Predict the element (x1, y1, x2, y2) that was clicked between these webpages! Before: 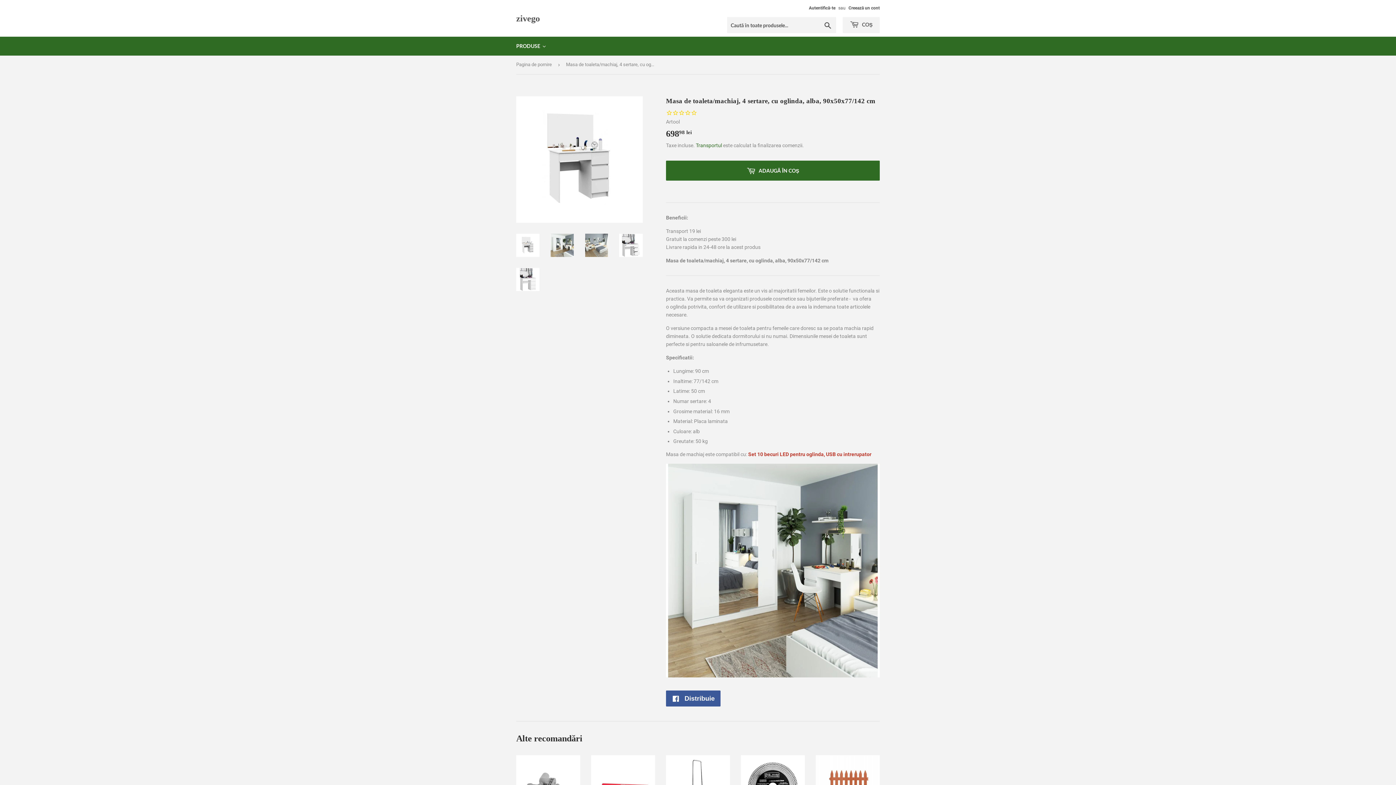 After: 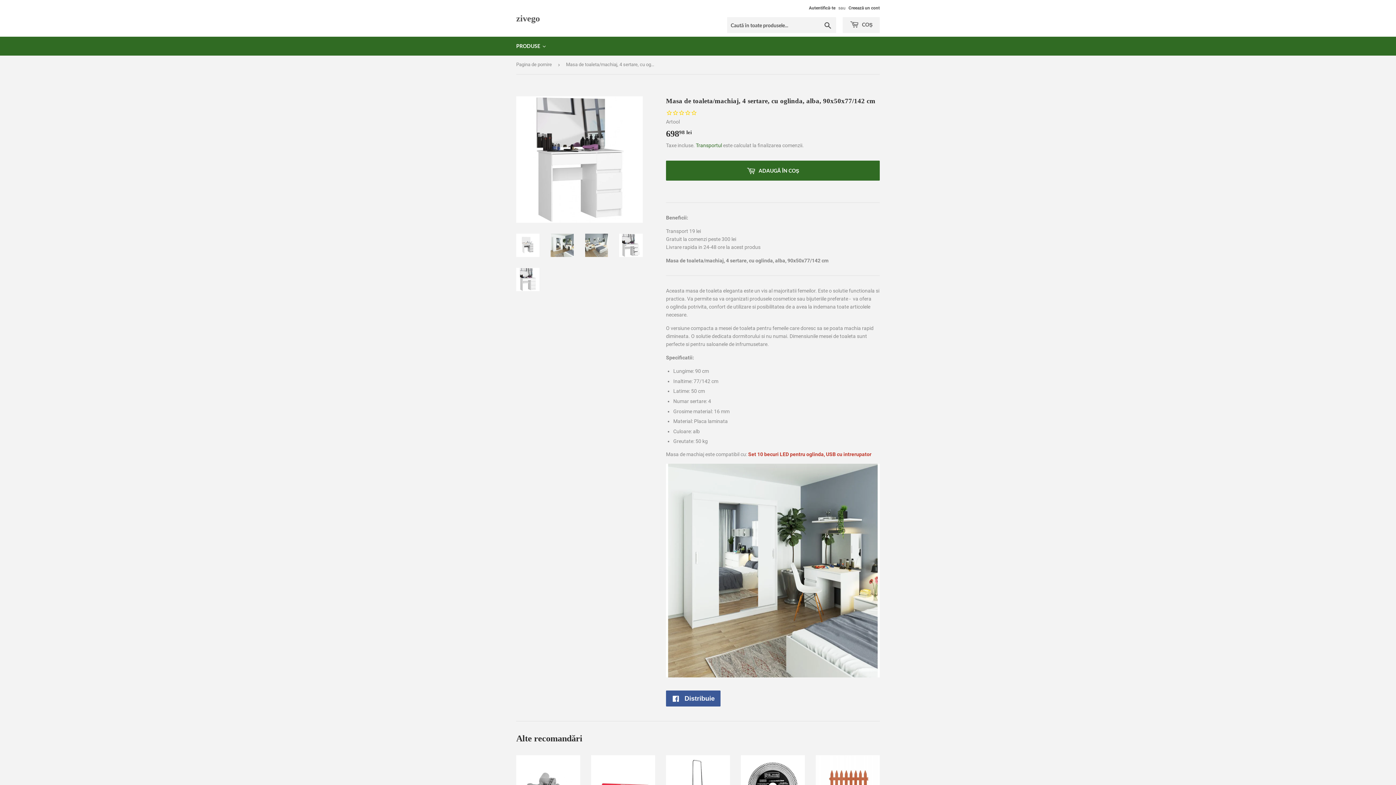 Action: bbox: (516, 268, 539, 291)